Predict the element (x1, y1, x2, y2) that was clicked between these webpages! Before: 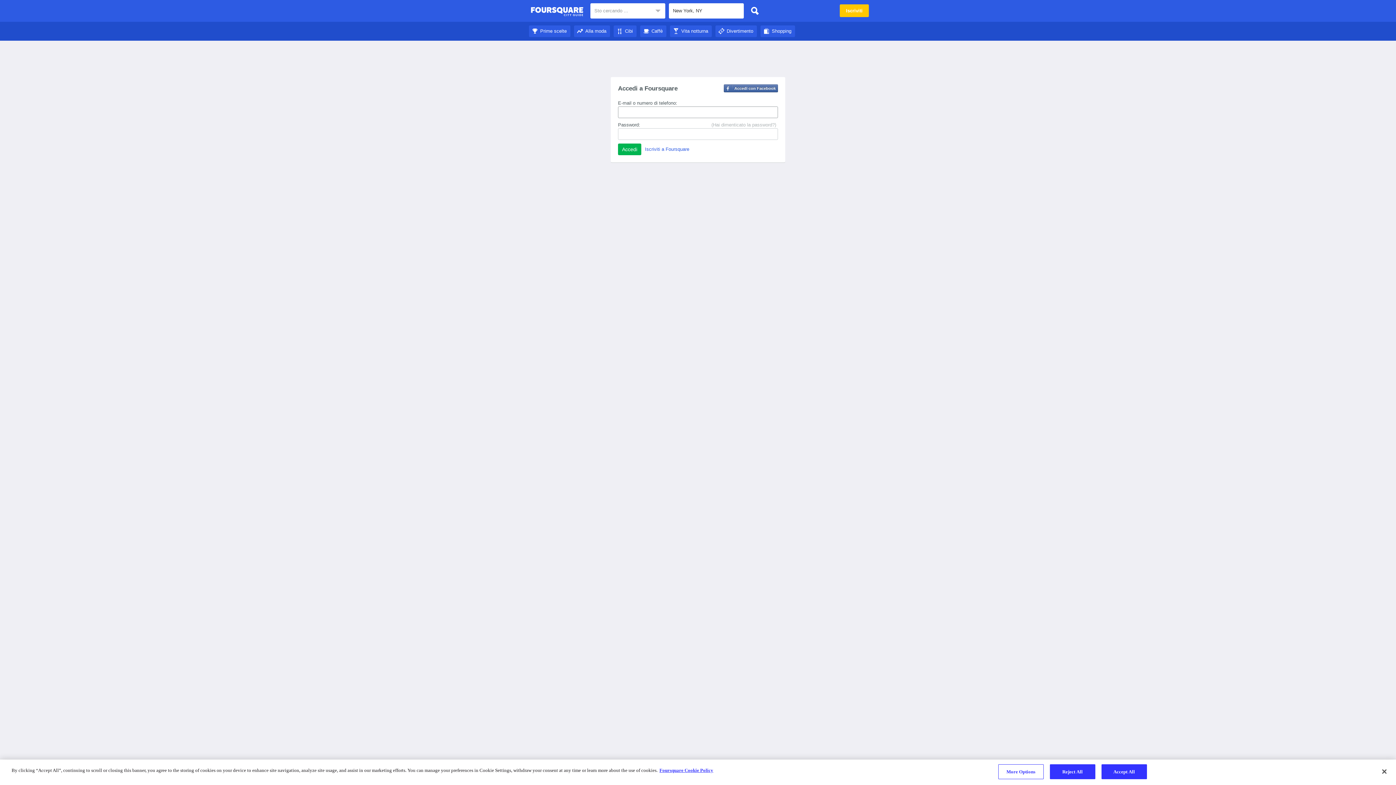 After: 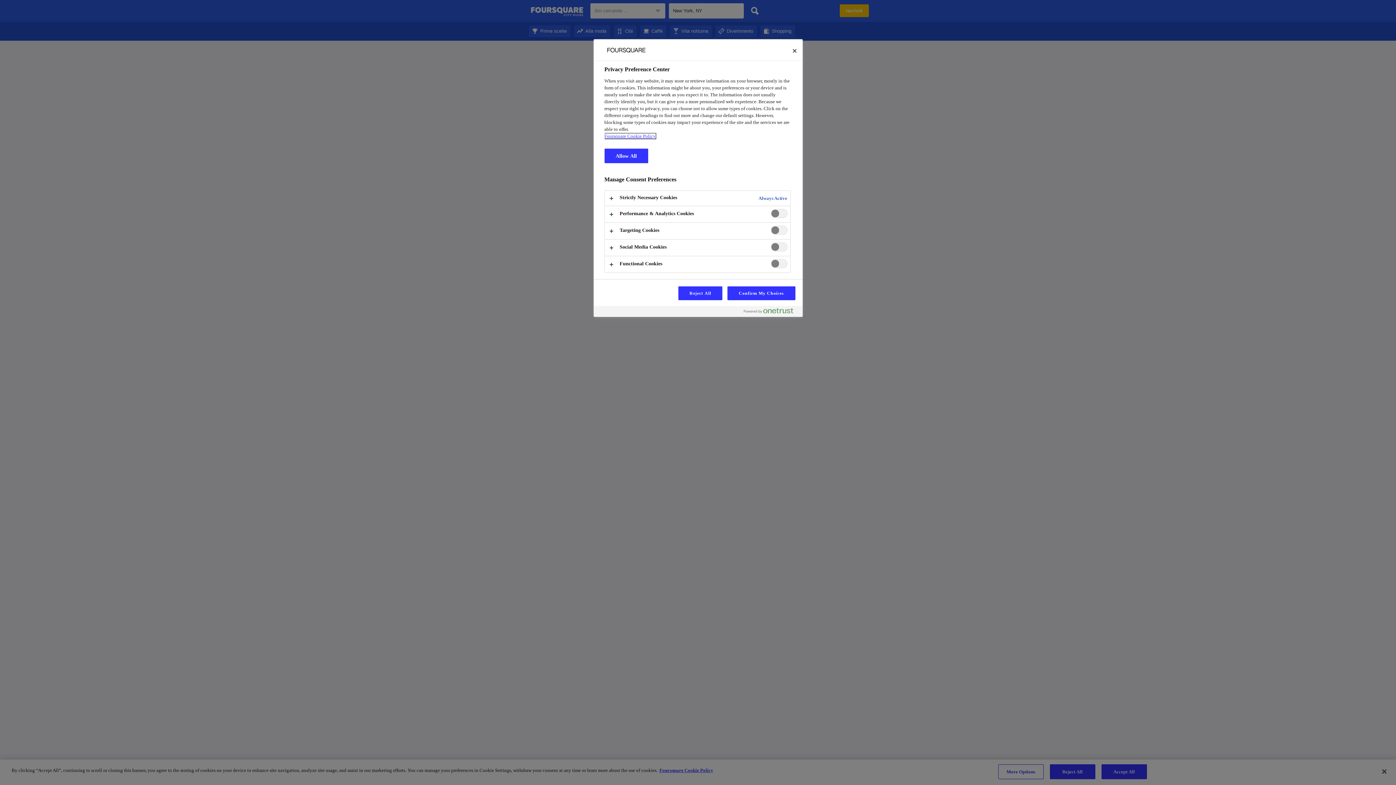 Action: bbox: (998, 764, 1043, 779) label: More Options